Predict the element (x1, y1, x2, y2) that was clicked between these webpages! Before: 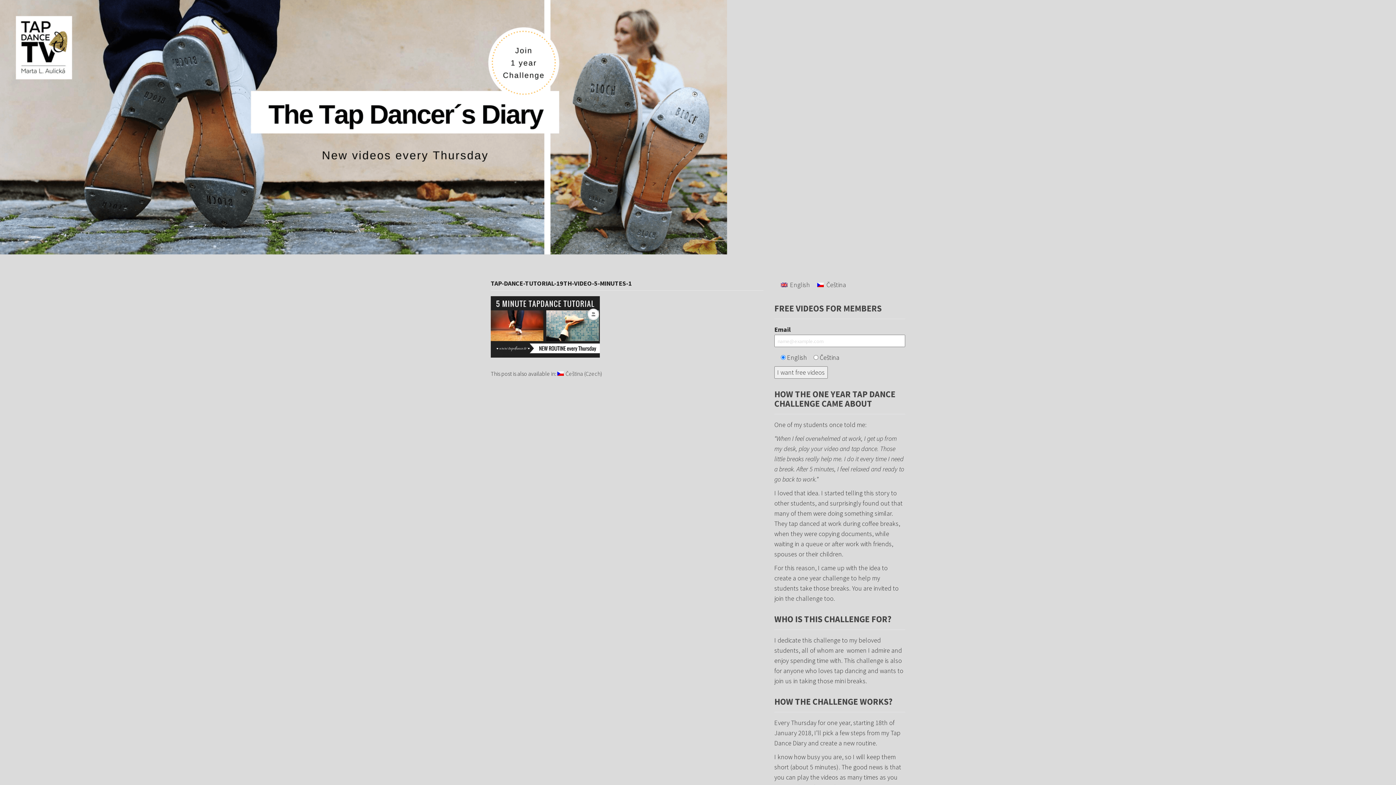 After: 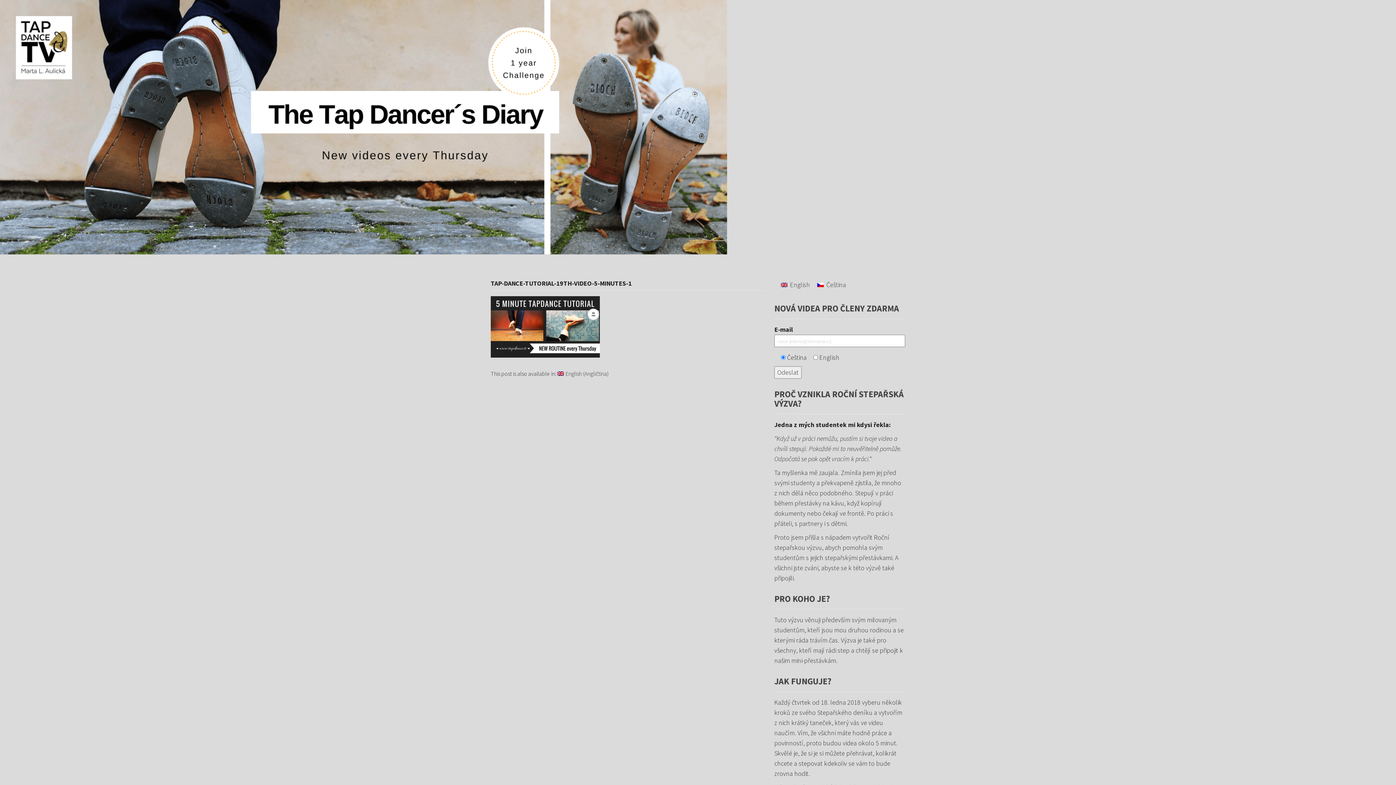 Action: label: Čeština bbox: (813, 279, 849, 290)